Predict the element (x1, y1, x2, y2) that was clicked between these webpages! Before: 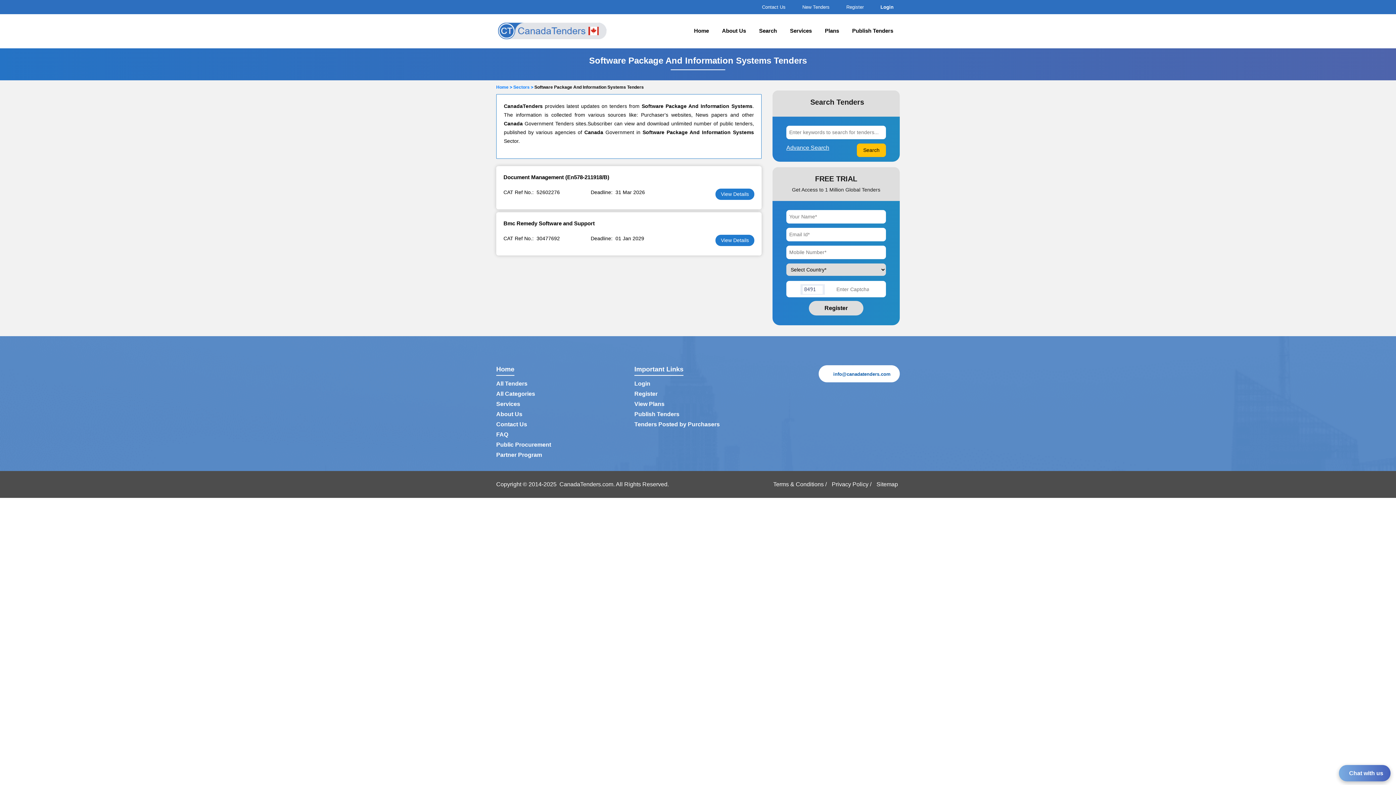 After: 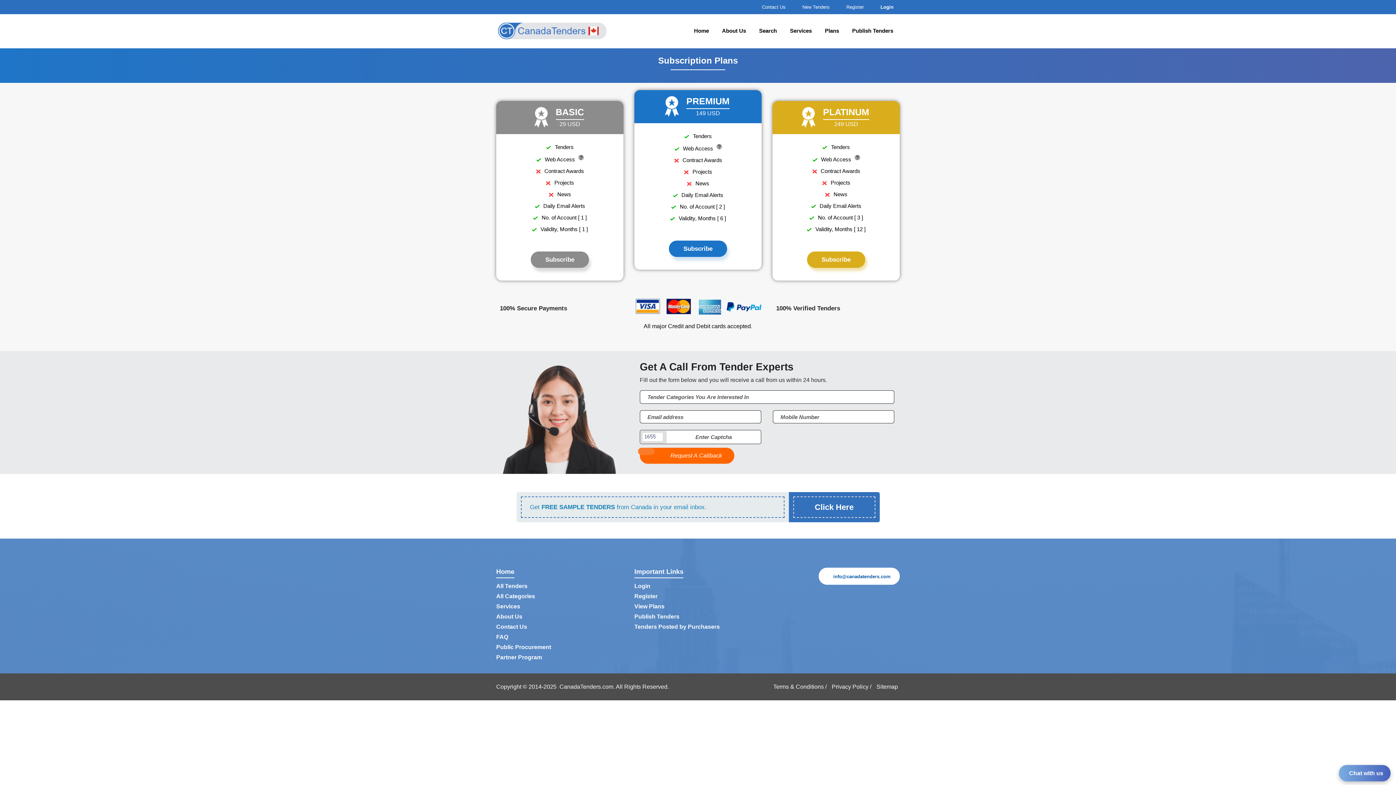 Action: label: View Plans bbox: (634, 401, 664, 407)